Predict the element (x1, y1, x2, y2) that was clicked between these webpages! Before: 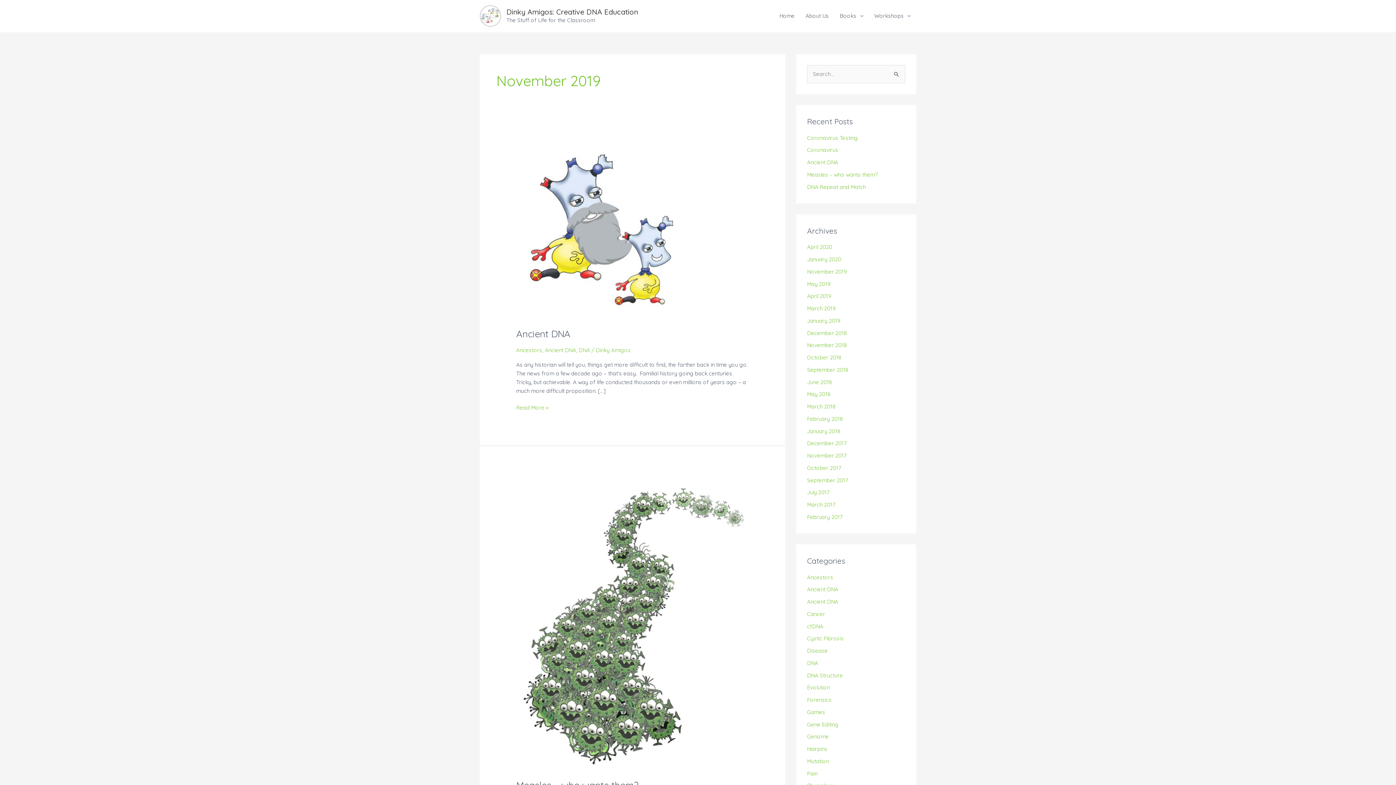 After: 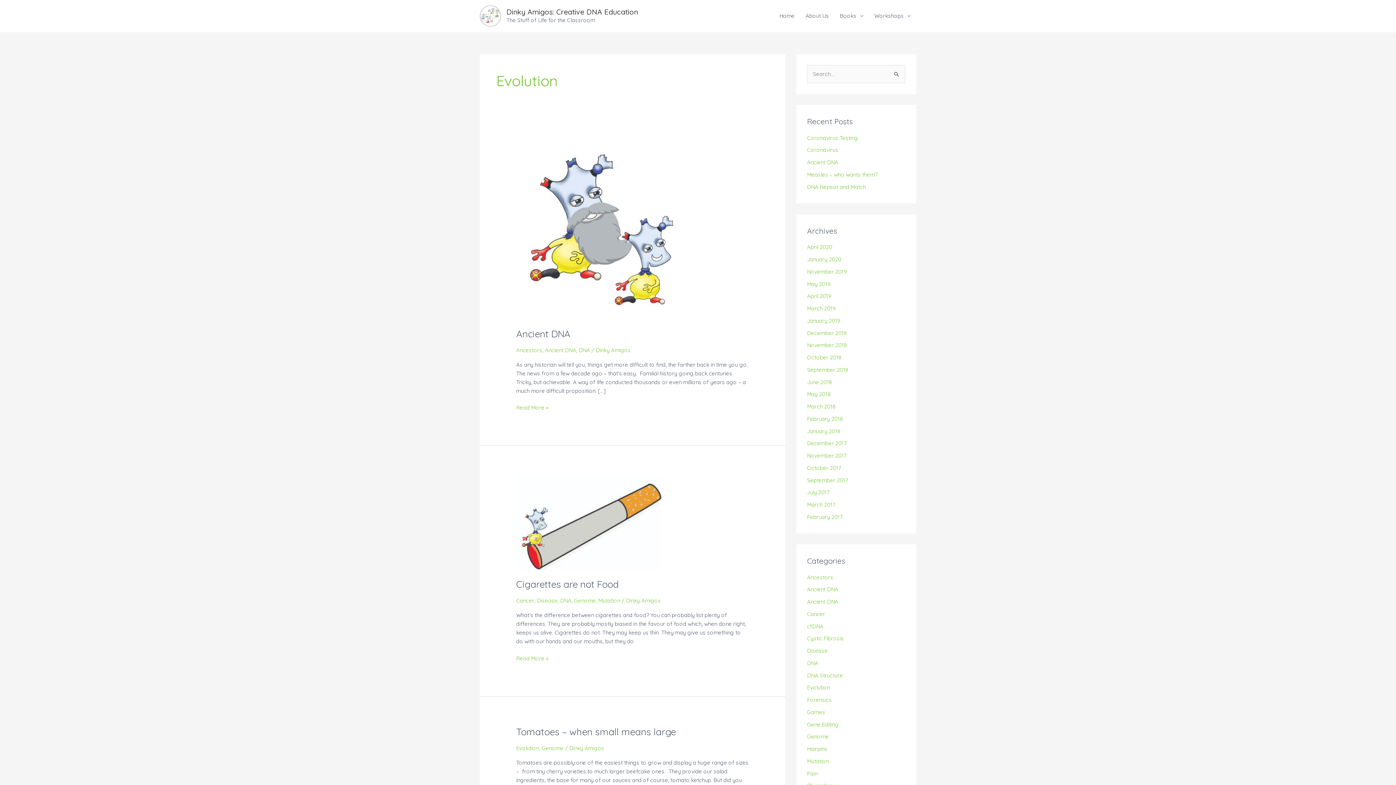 Action: label: Evolution bbox: (807, 684, 830, 691)